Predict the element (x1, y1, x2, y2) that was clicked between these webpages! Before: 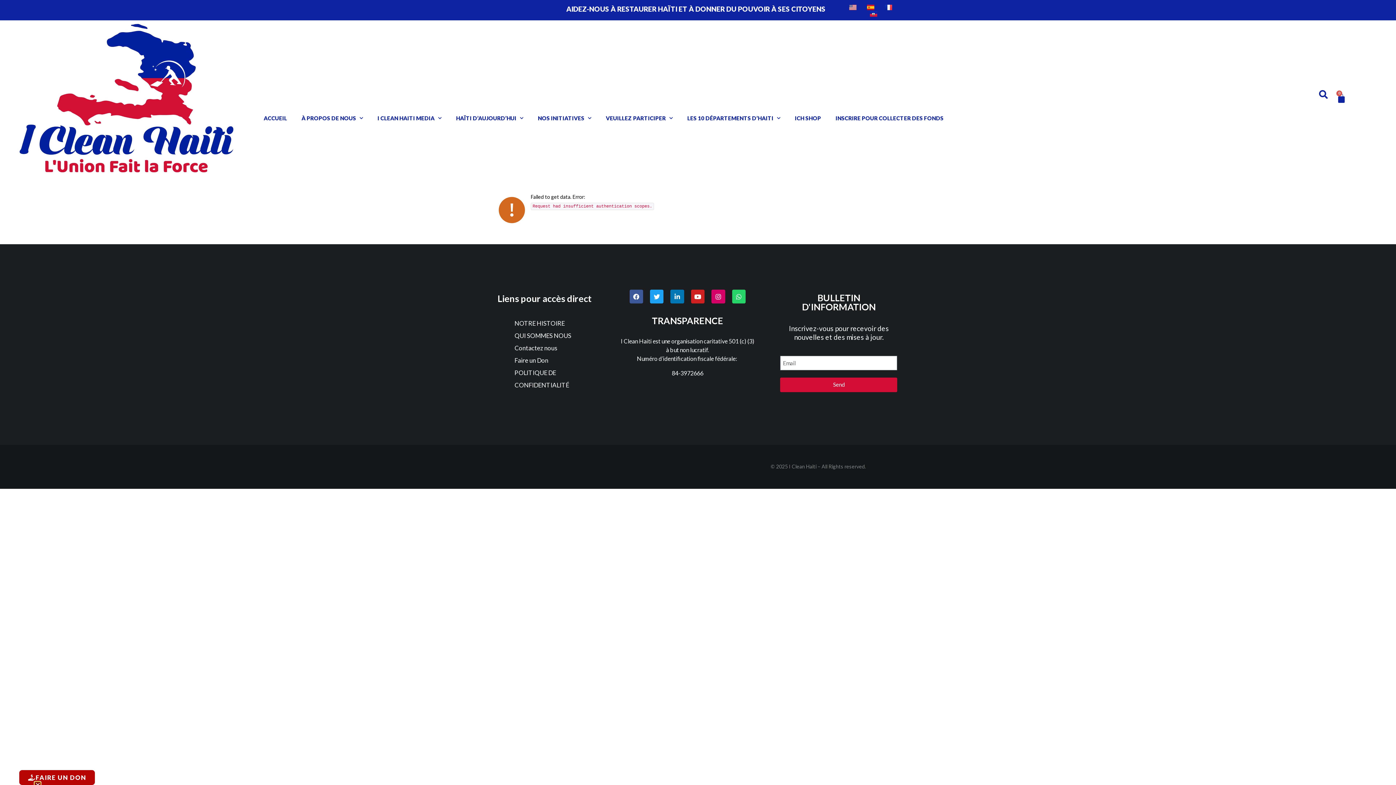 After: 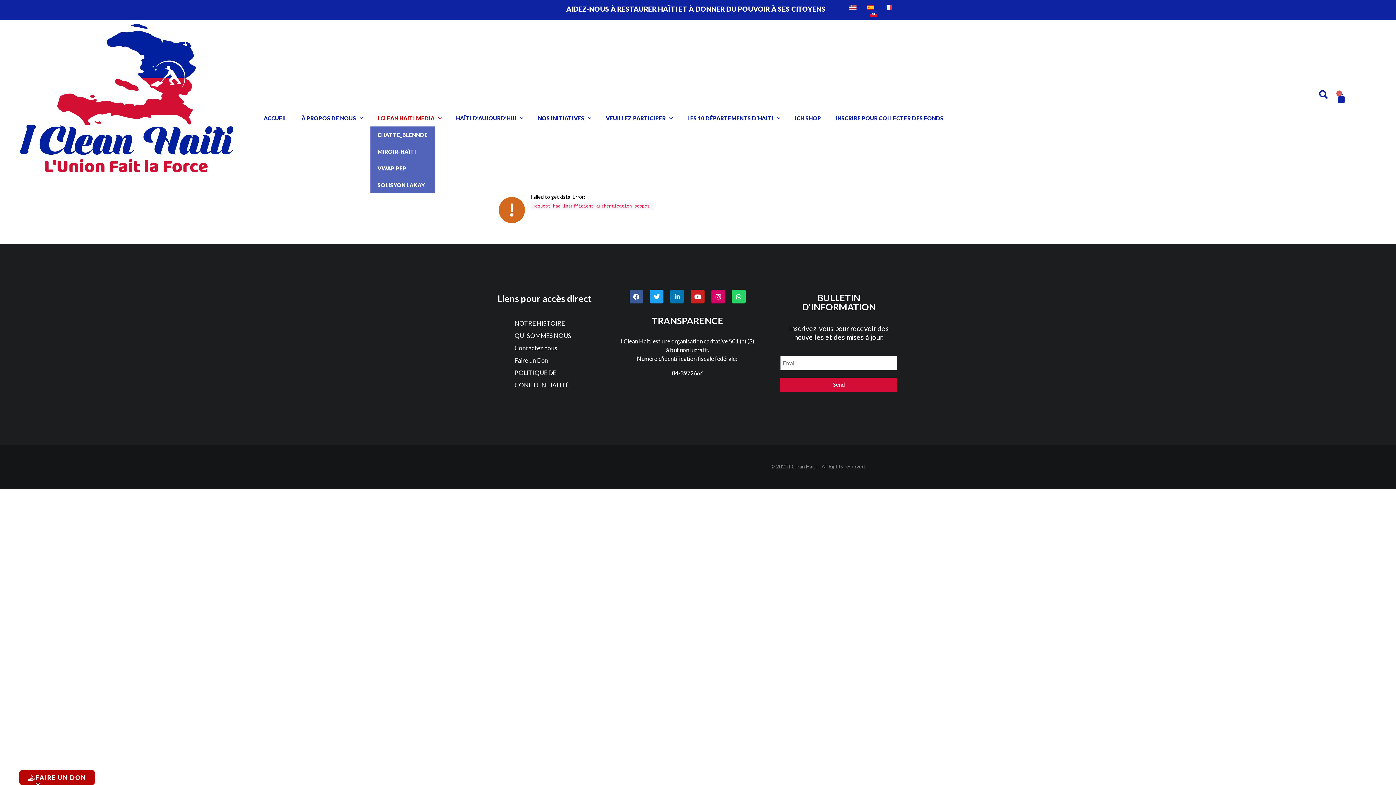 Action: label: I CLEAN HAITI MEDIA bbox: (370, 109, 448, 126)